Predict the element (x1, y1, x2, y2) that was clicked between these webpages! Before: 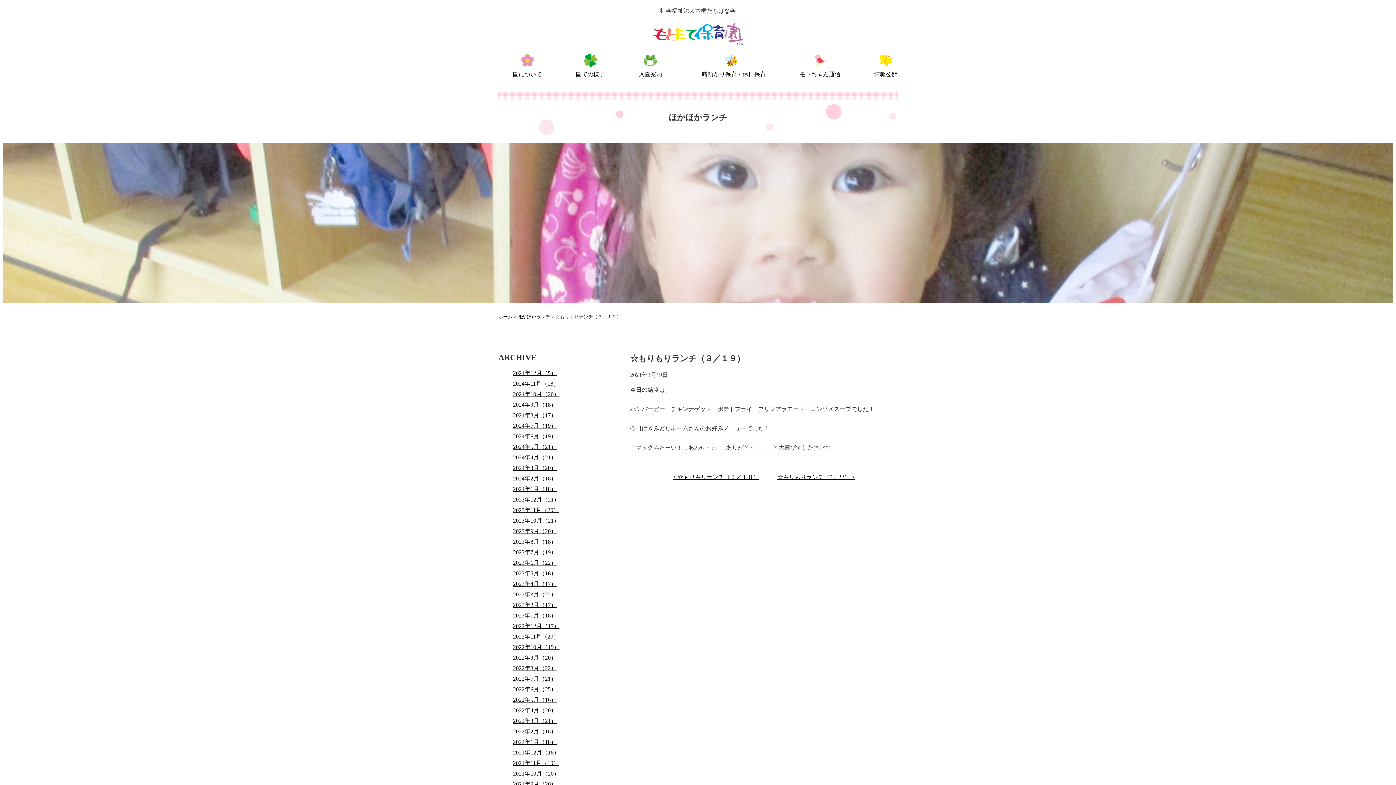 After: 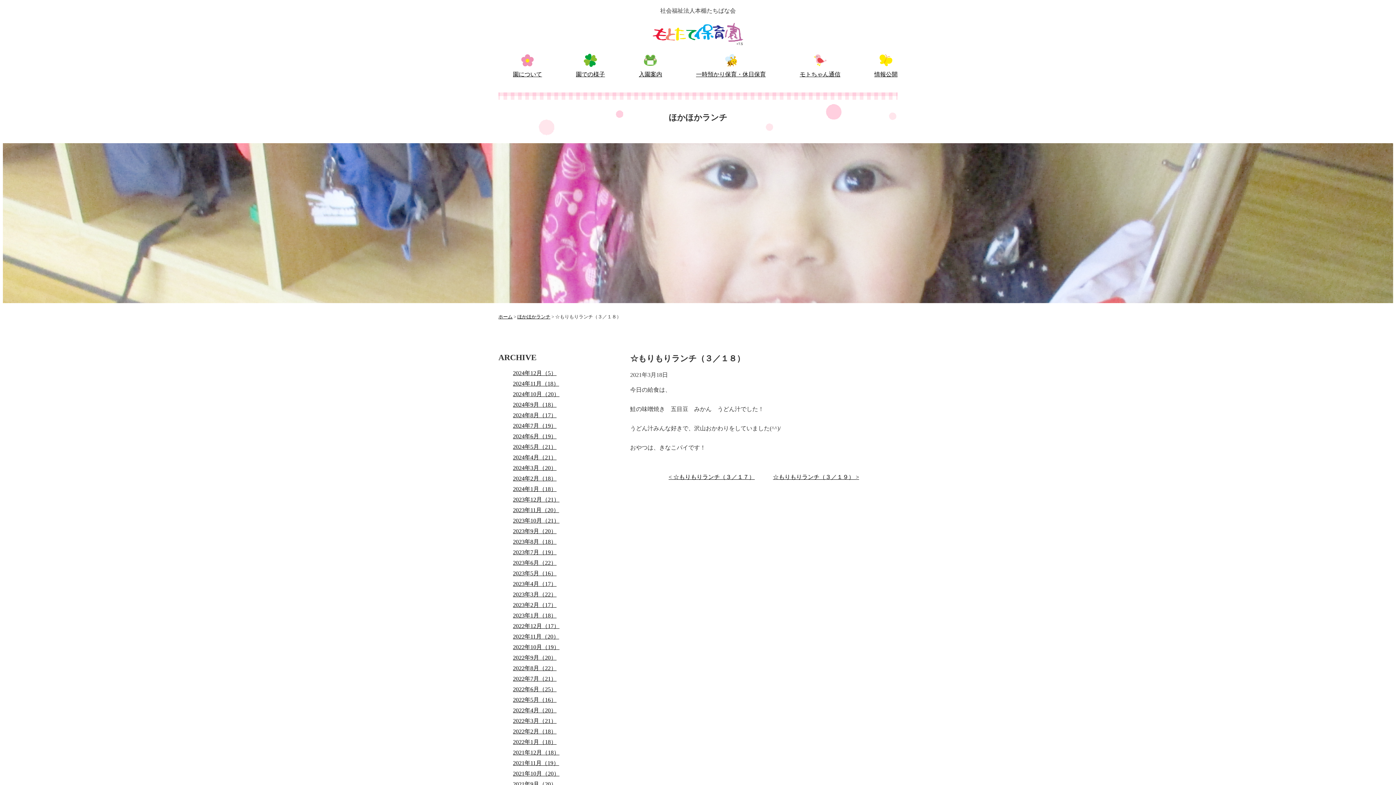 Action: bbox: (664, 466, 768, 488) label: < ☆もりもりランチ（３／１８）